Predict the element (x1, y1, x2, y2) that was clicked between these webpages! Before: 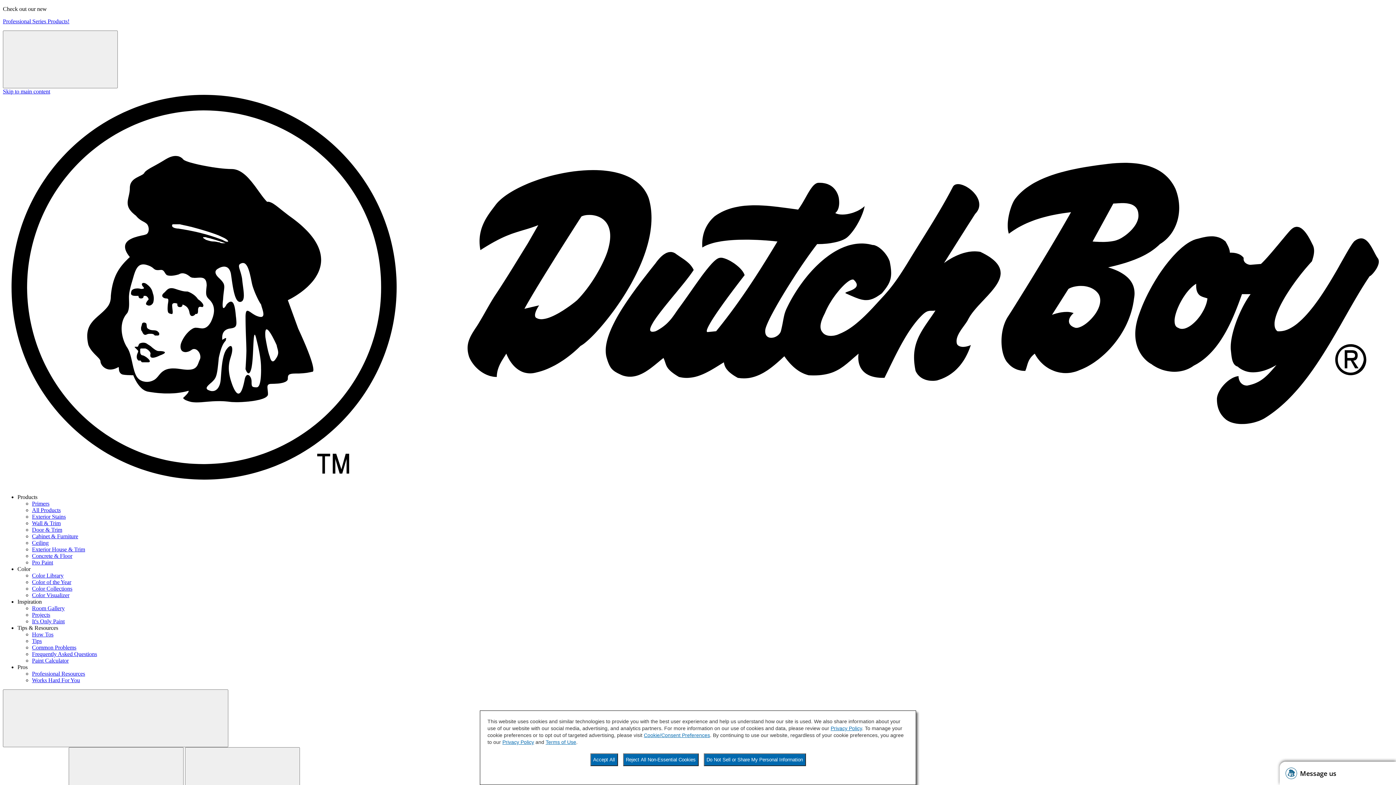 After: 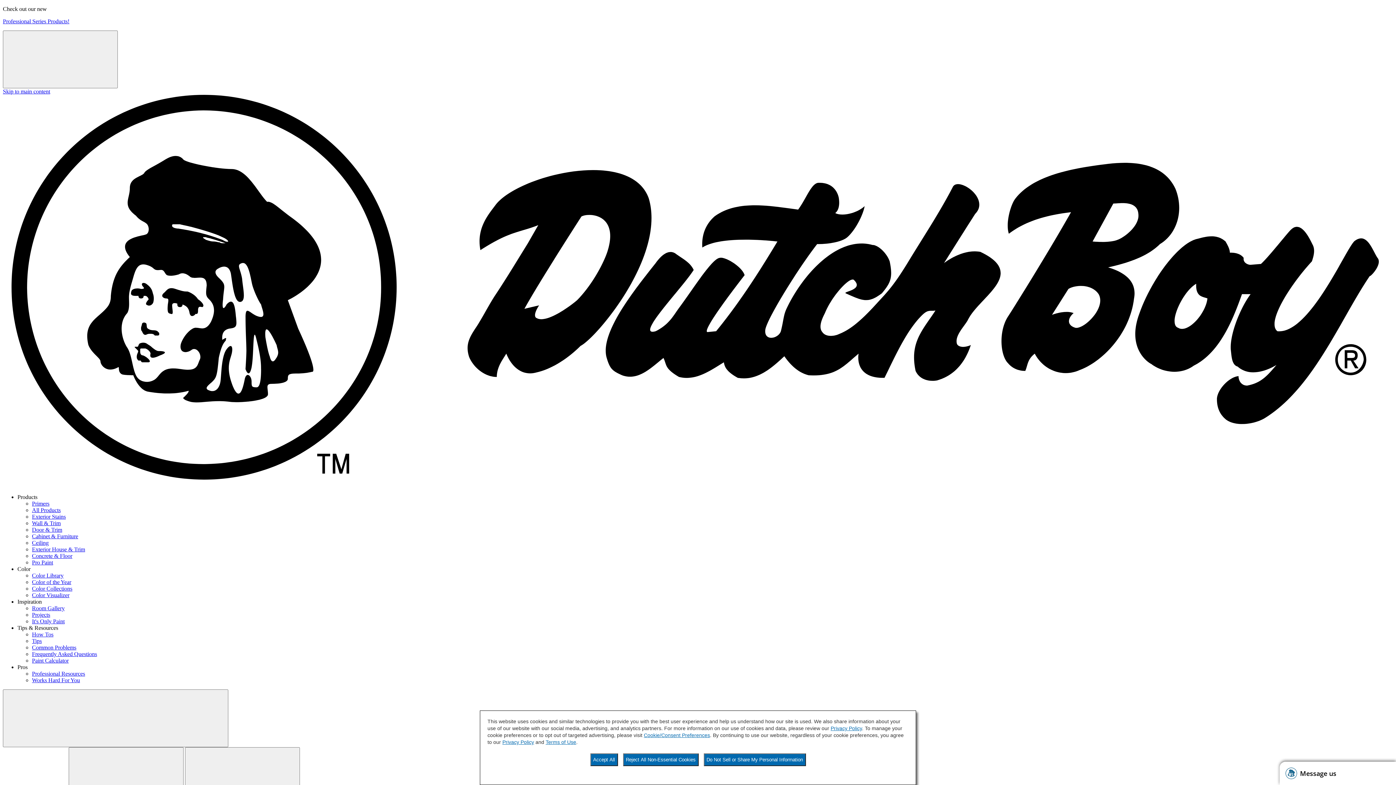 Action: label: Projects bbox: (32, 612, 50, 618)